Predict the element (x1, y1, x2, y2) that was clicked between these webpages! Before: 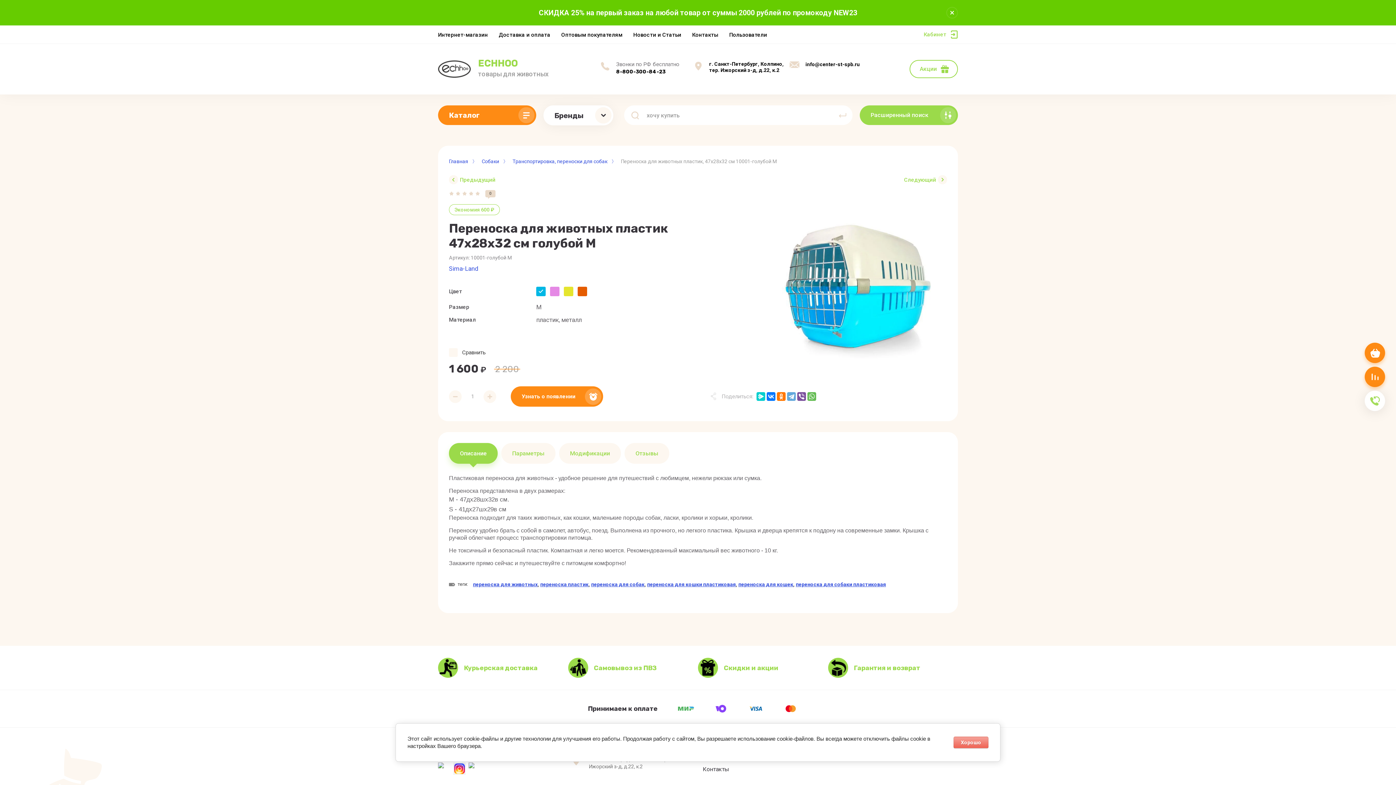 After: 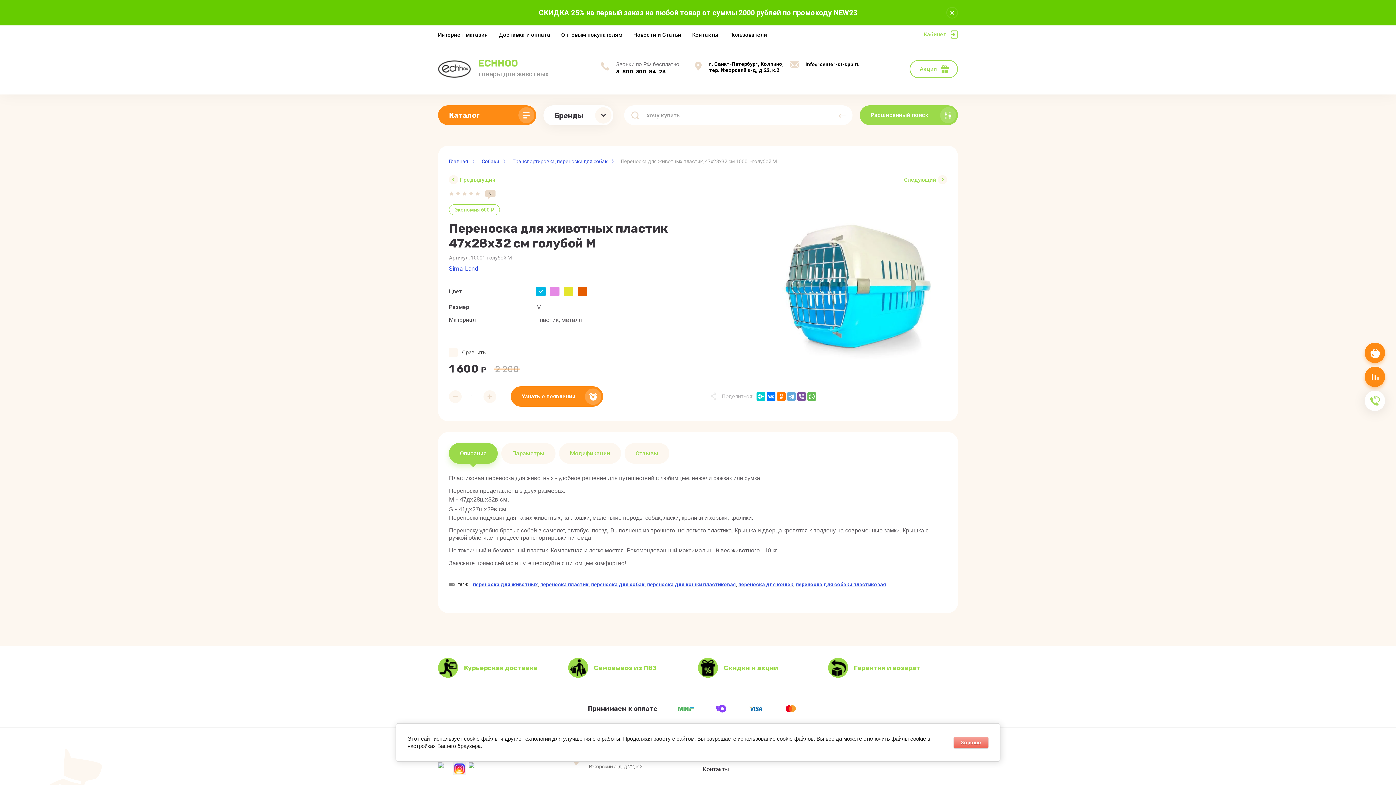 Action: bbox: (805, 61, 860, 67) label: info@center-st-spb.ru